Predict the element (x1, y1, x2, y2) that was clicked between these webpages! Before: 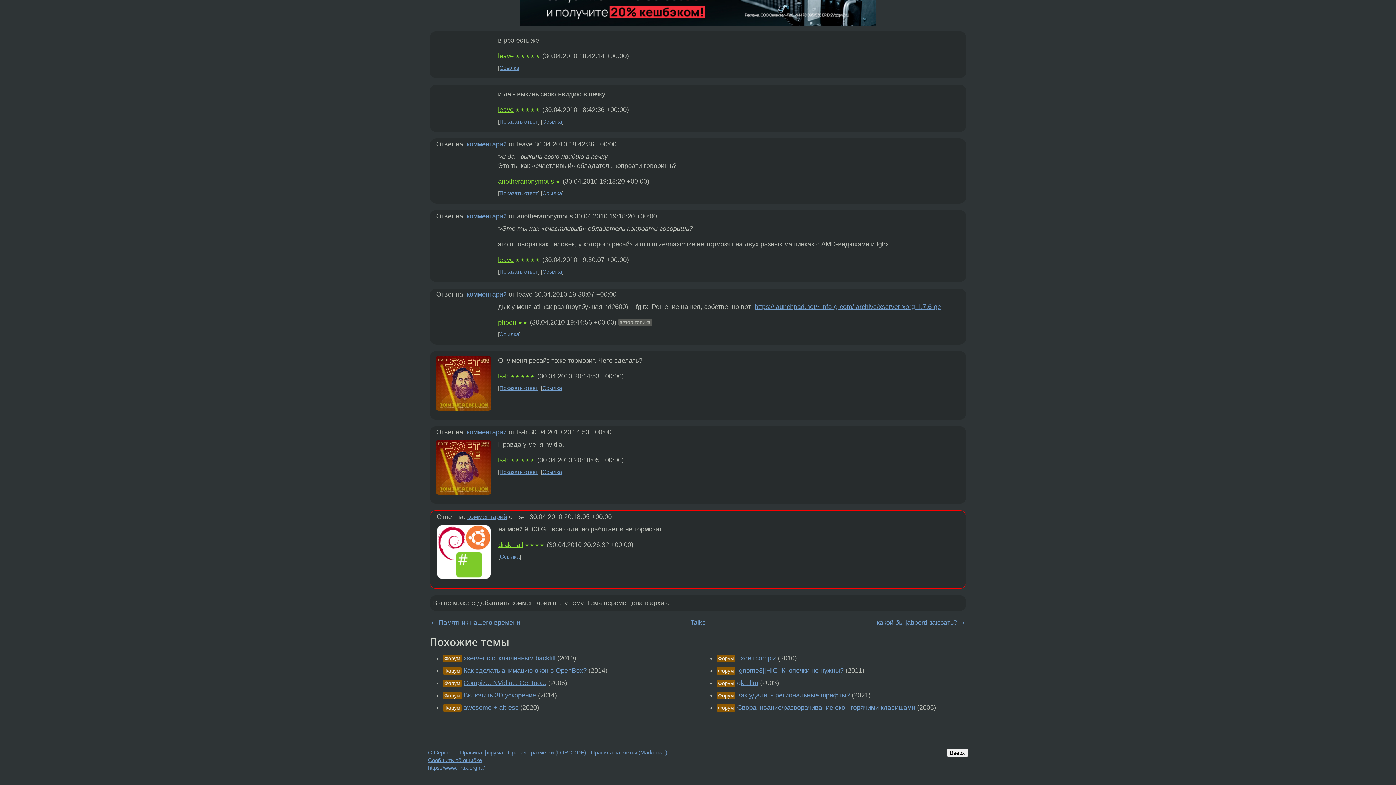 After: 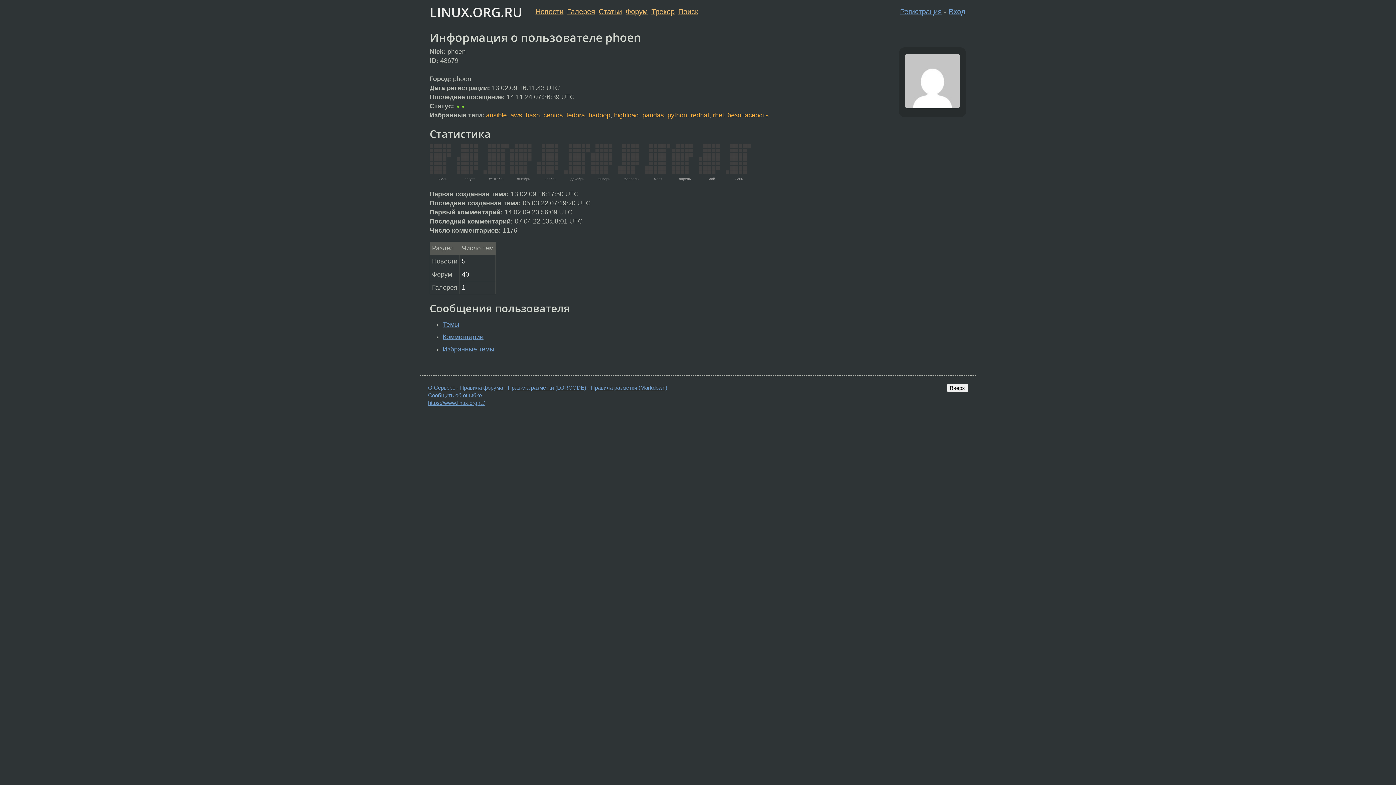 Action: bbox: (498, 318, 516, 326) label: phoen